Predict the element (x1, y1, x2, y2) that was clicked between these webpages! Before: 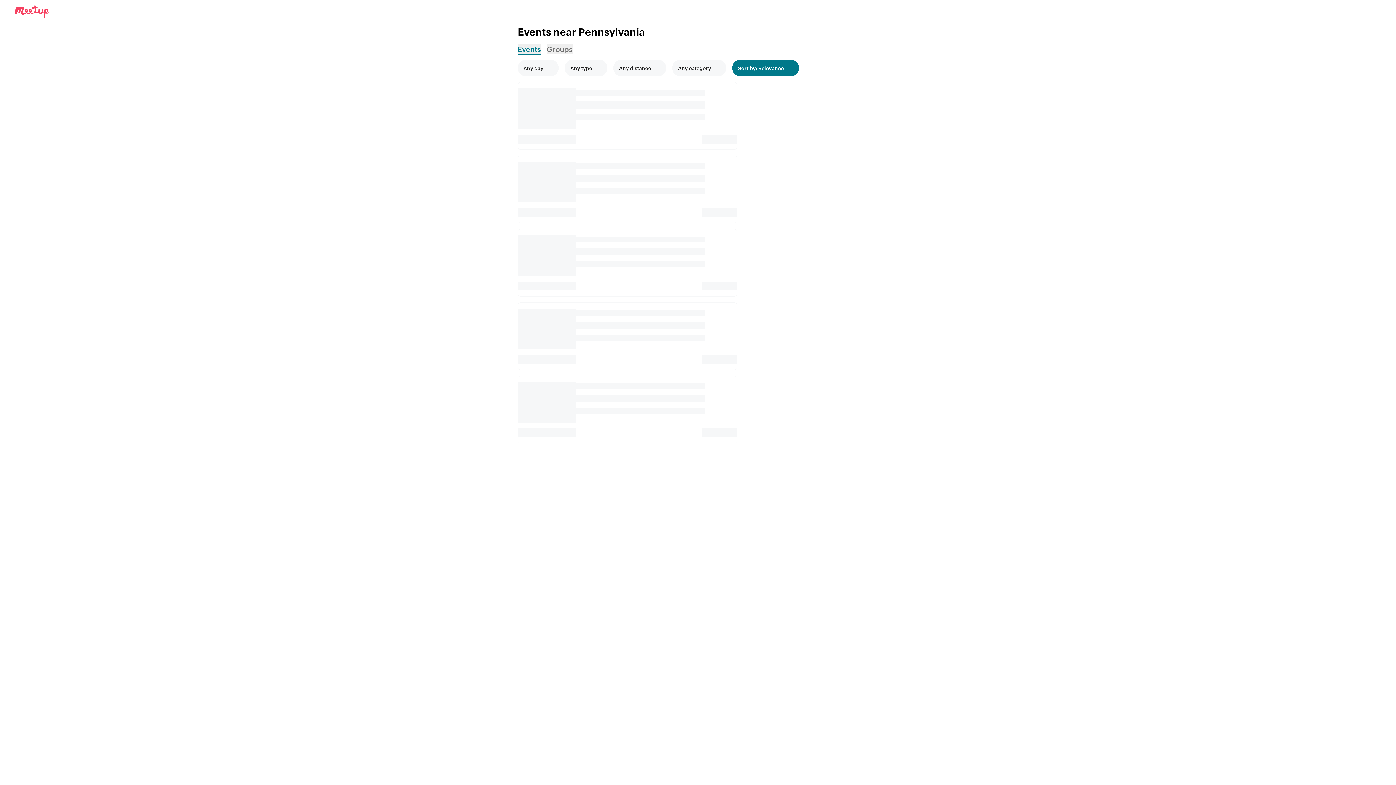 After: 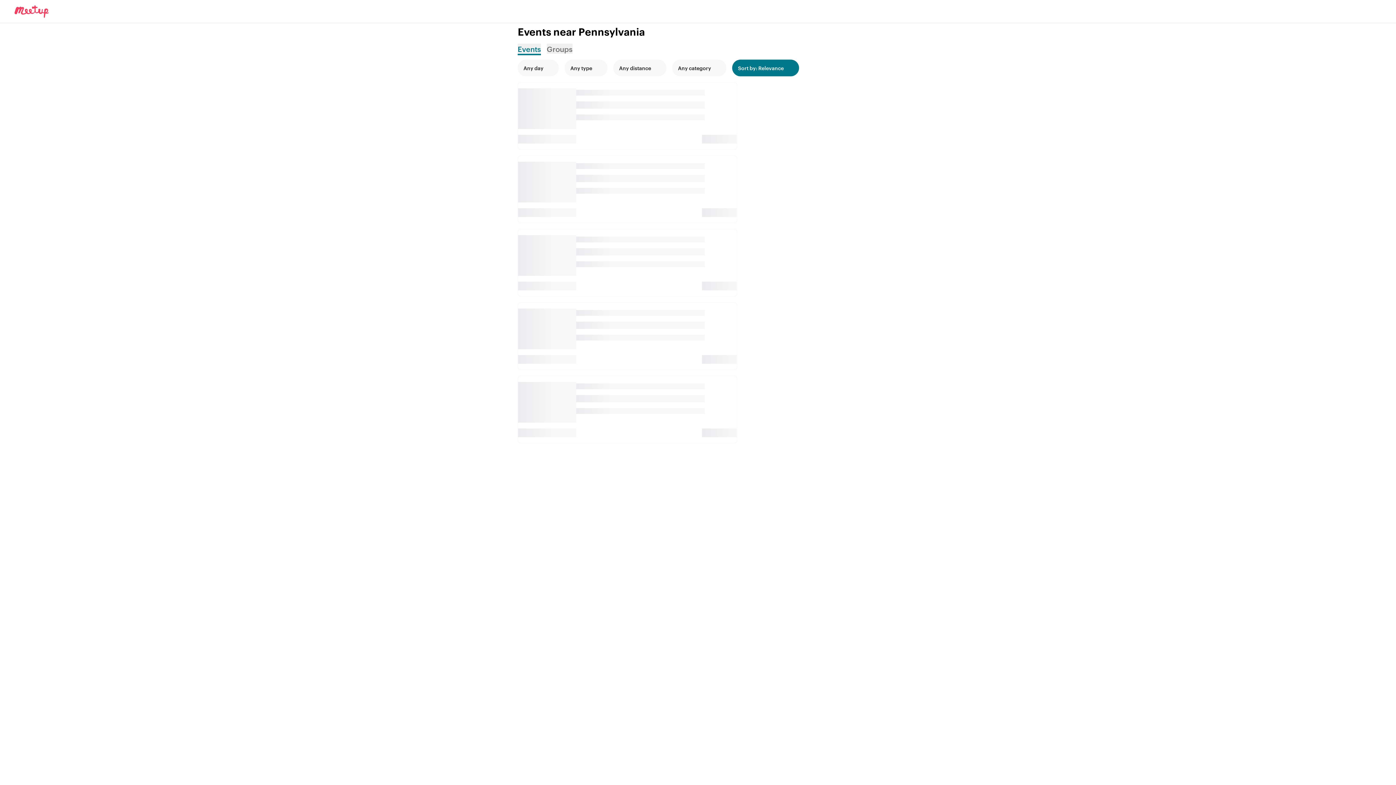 Action: label: Search for groups bbox: (546, 43, 572, 53)